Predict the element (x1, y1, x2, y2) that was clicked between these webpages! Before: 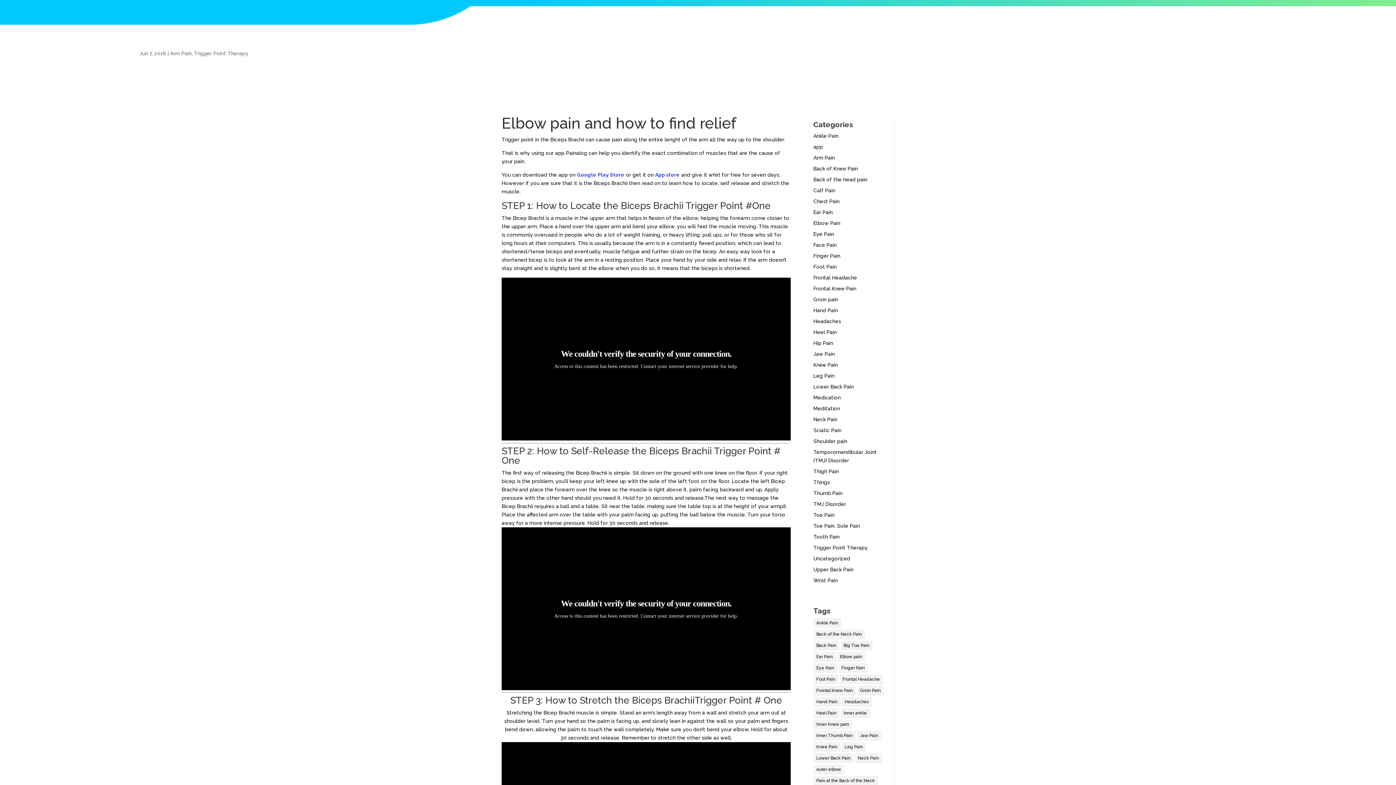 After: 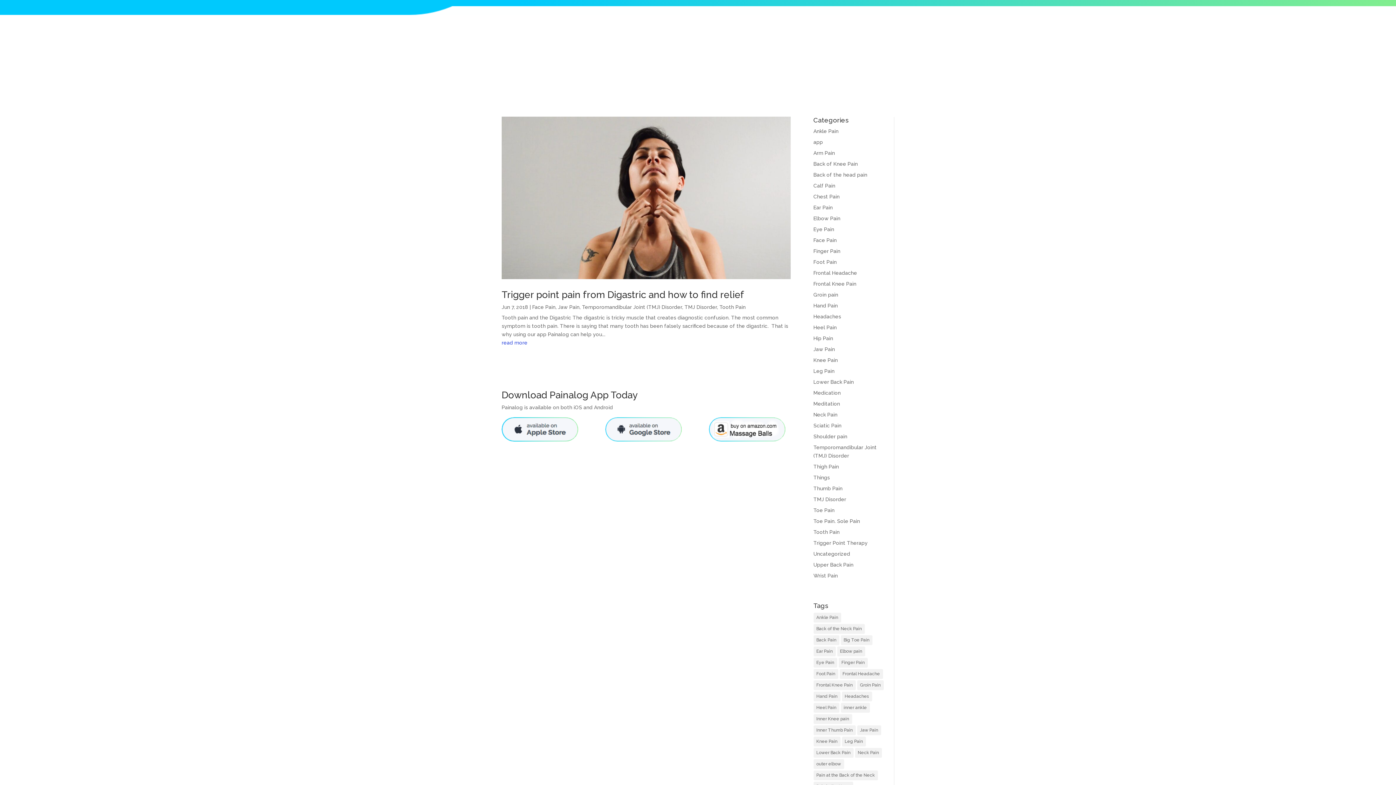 Action: bbox: (813, 501, 846, 507) label: TMJ Disorder